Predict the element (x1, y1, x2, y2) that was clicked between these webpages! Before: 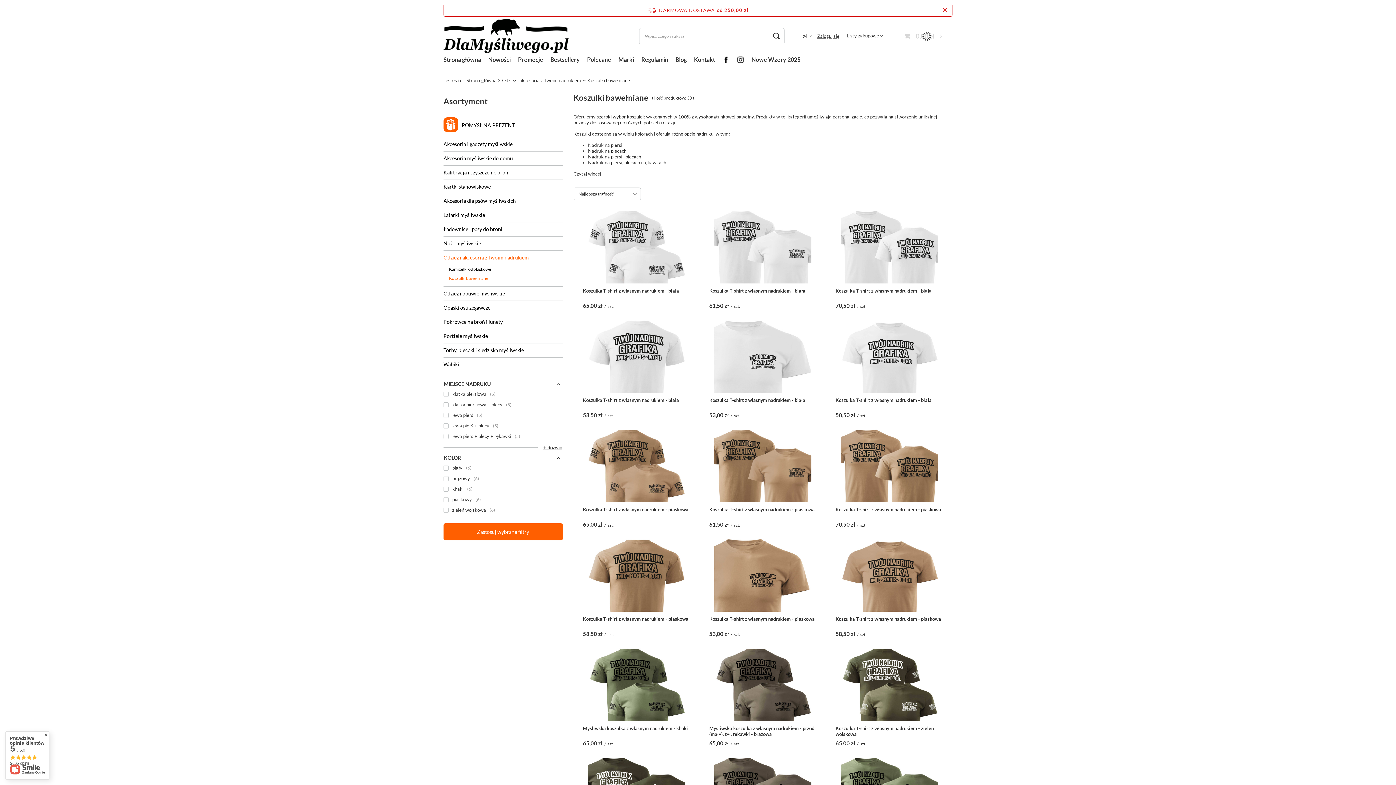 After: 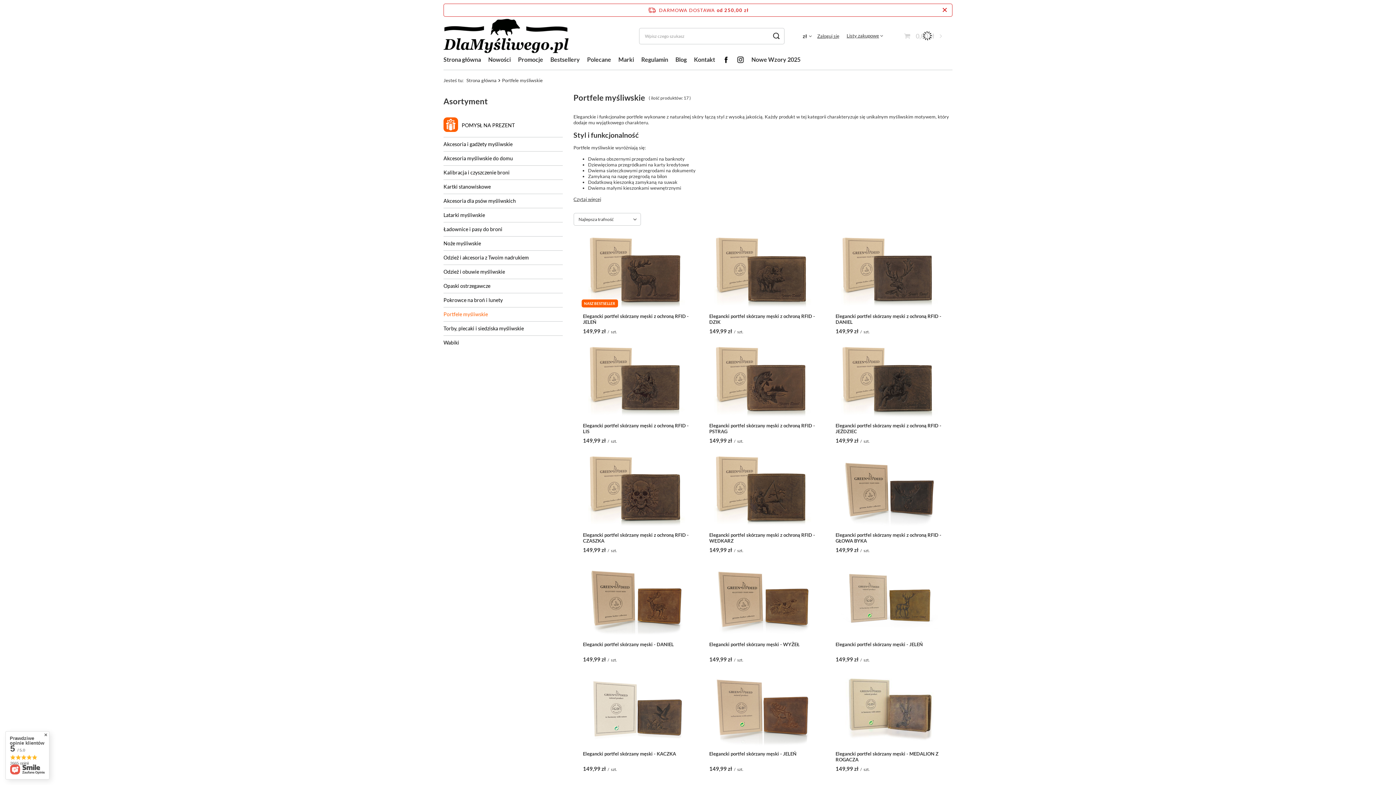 Action: label: Portfele myśliwskie bbox: (443, 329, 562, 343)